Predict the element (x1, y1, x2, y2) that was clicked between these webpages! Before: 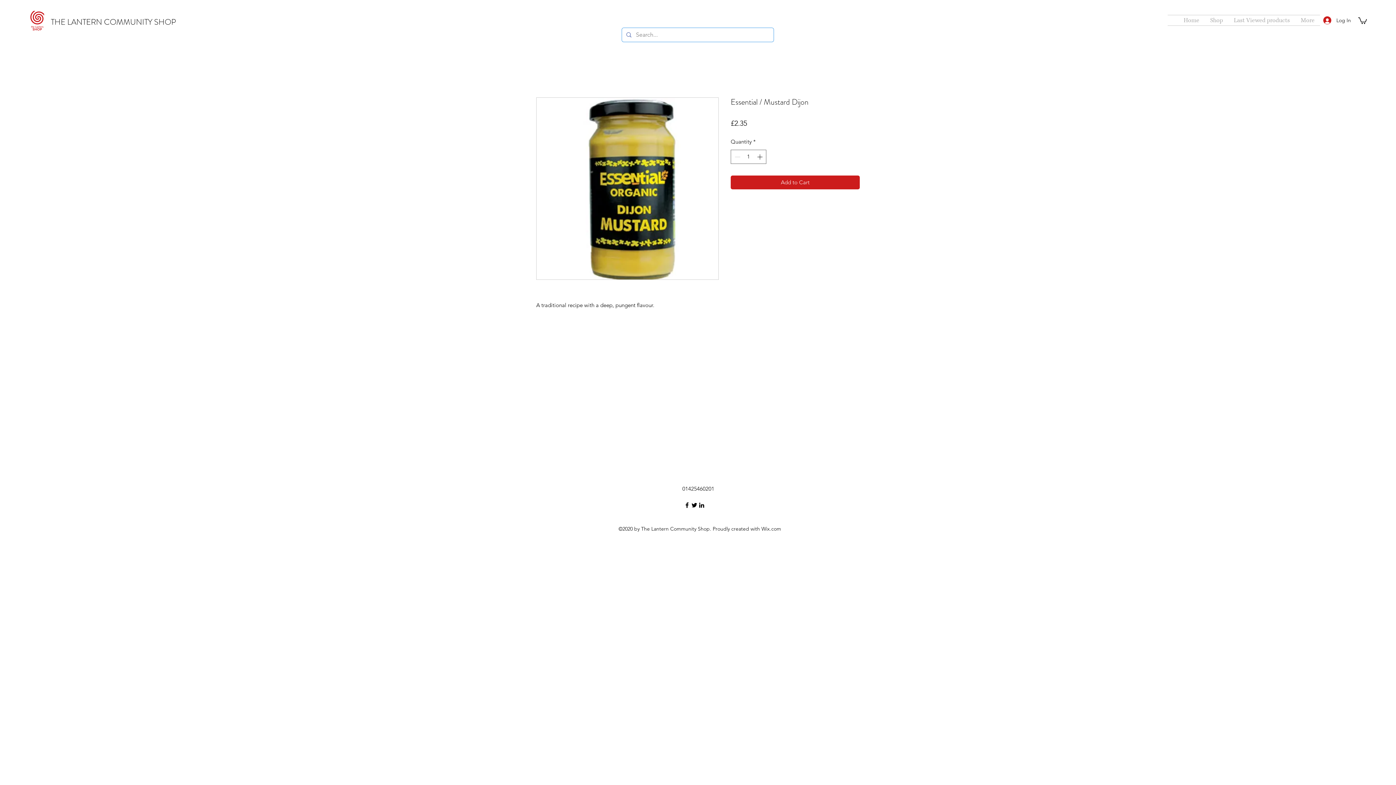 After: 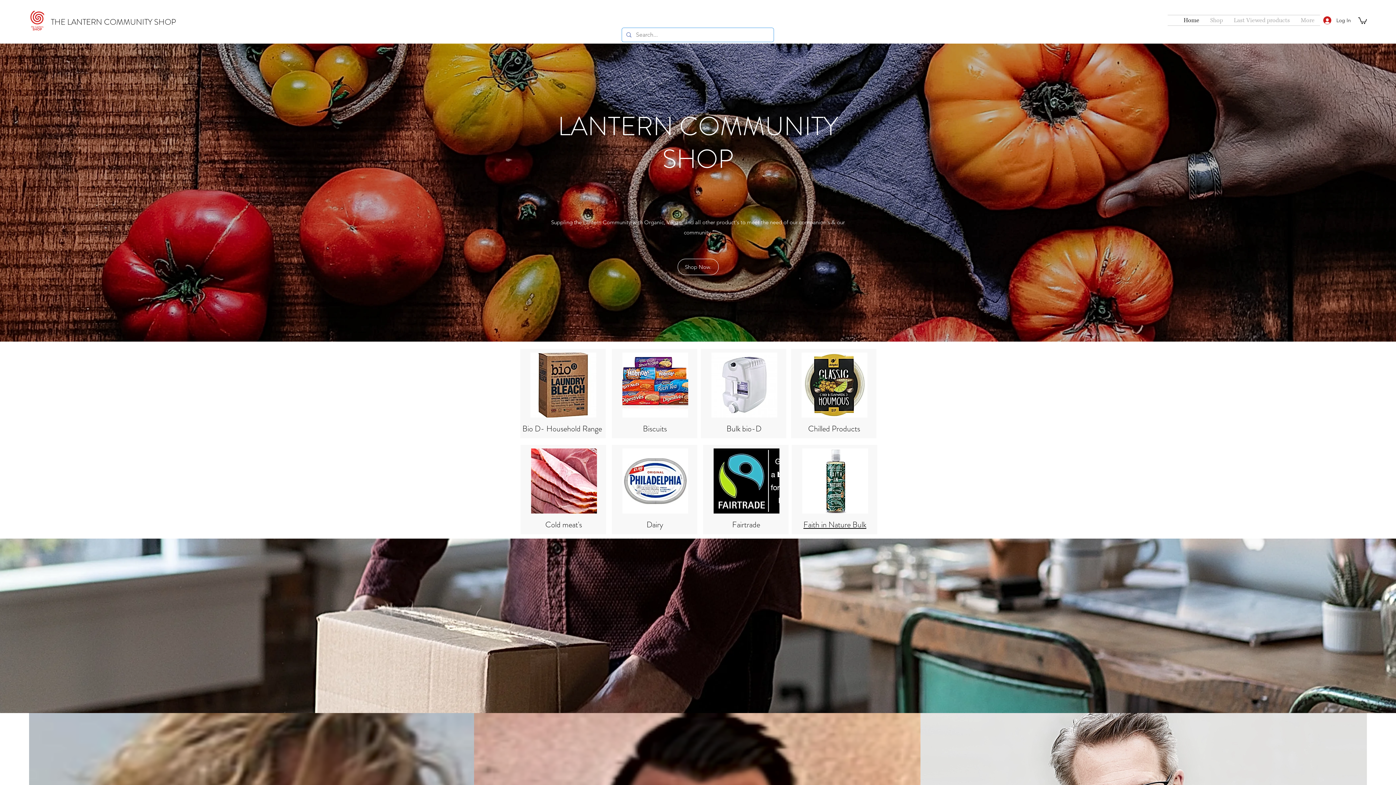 Action: bbox: (29, 10, 45, 32)